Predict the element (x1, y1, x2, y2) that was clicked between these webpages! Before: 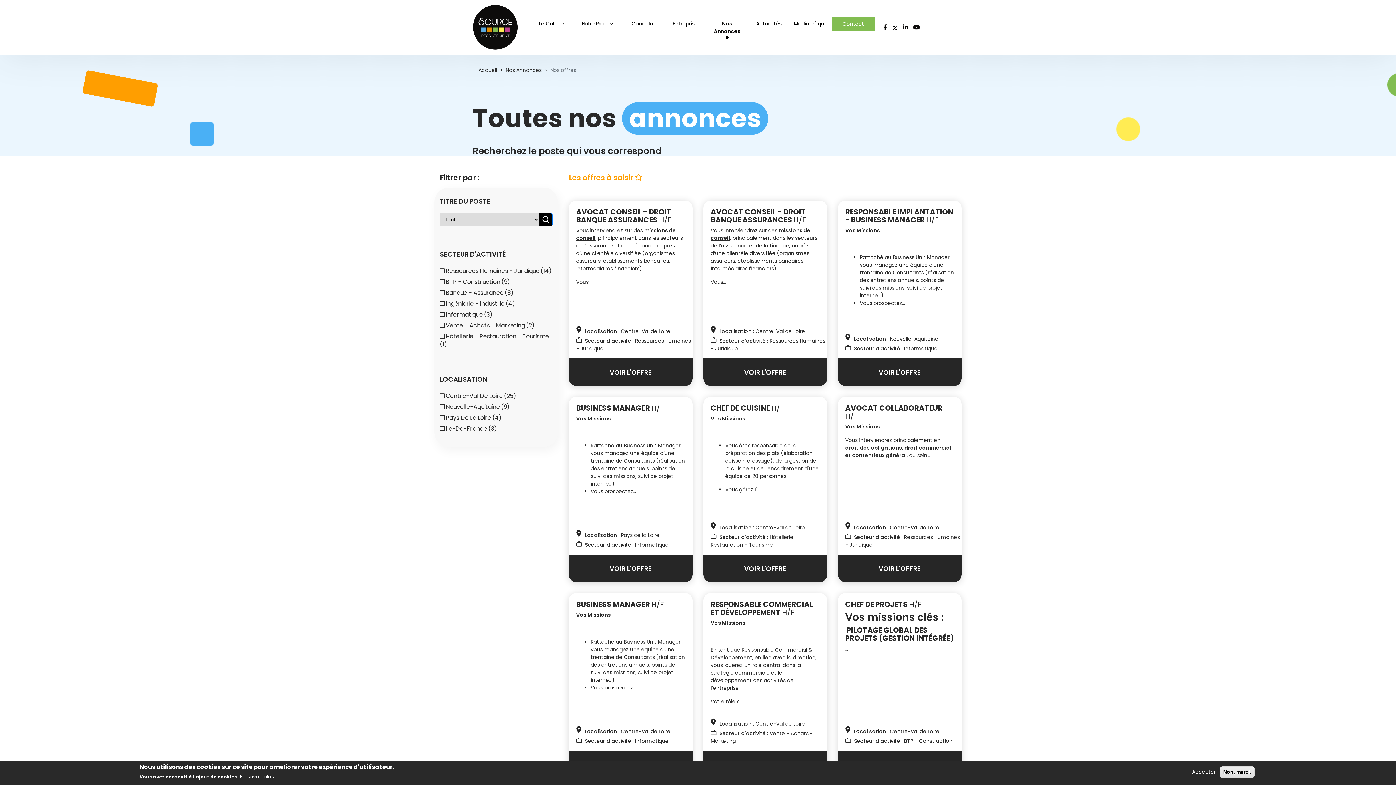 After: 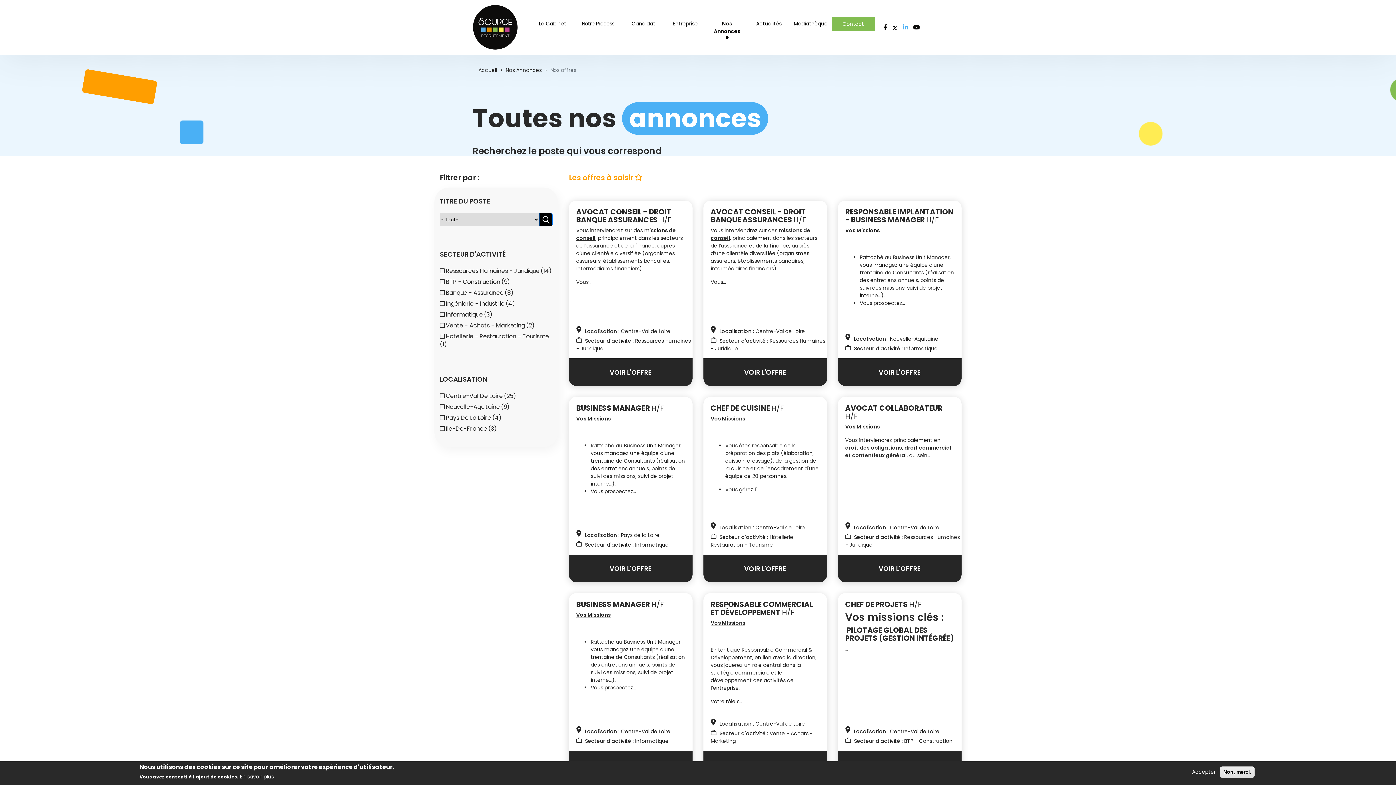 Action: bbox: (903, 23, 908, 31)